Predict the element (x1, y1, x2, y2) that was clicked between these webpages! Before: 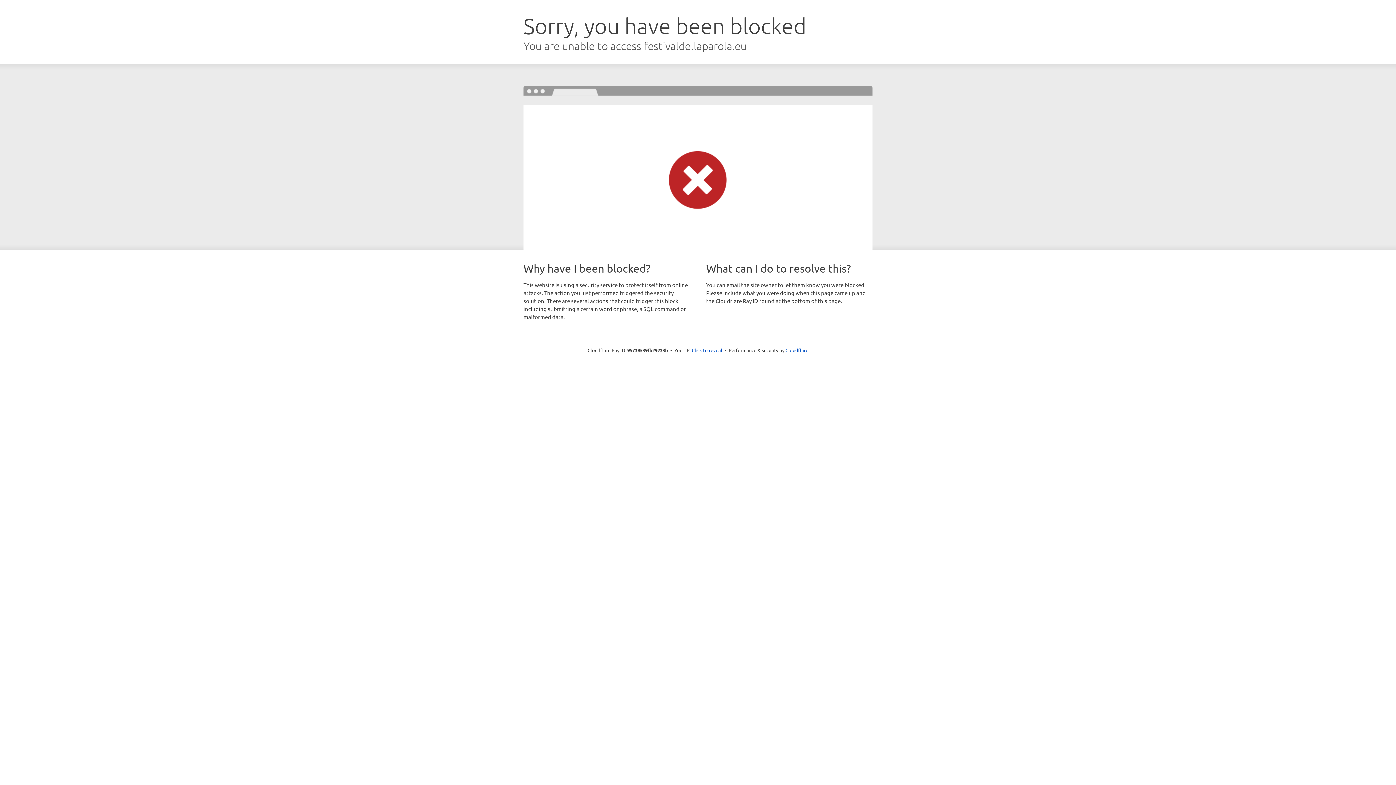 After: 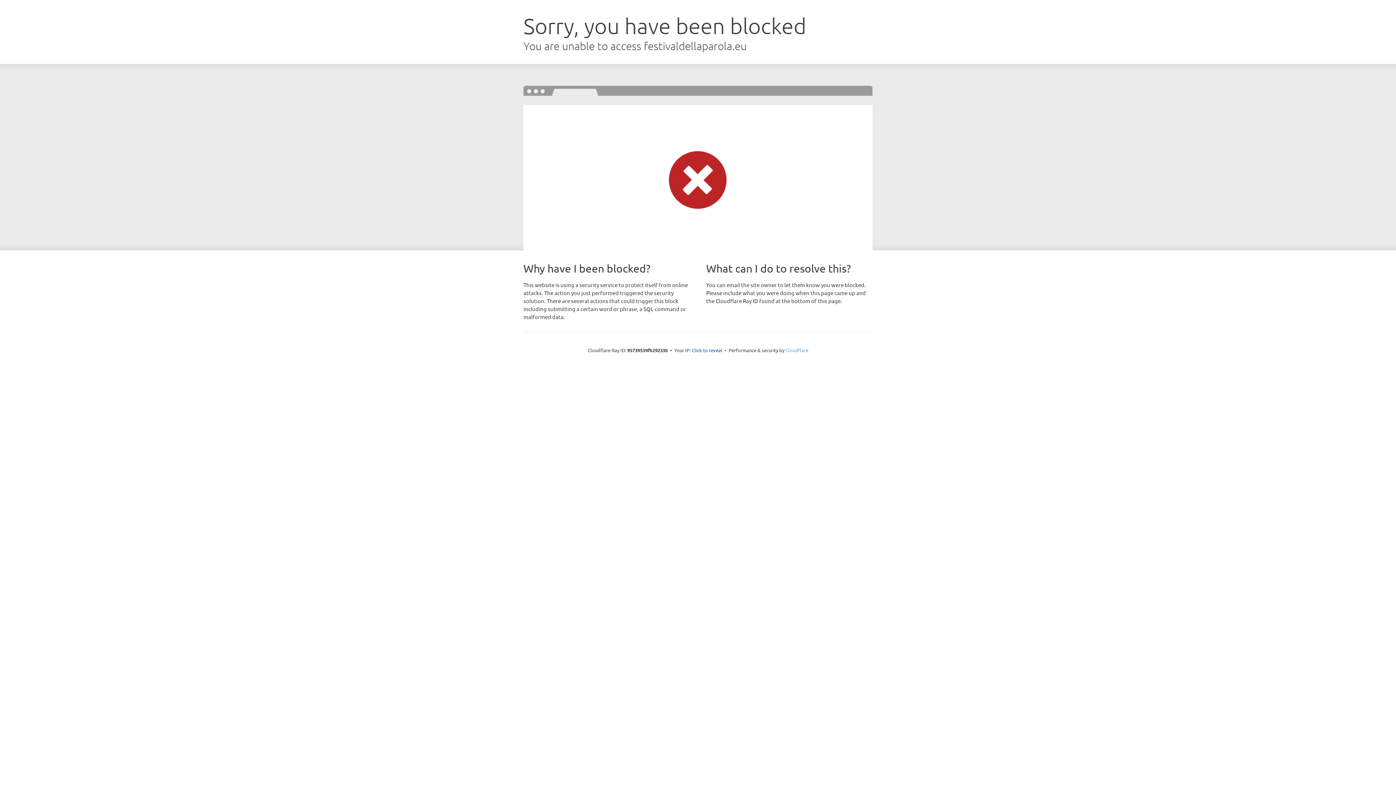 Action: bbox: (785, 347, 808, 353) label: Cloudflare